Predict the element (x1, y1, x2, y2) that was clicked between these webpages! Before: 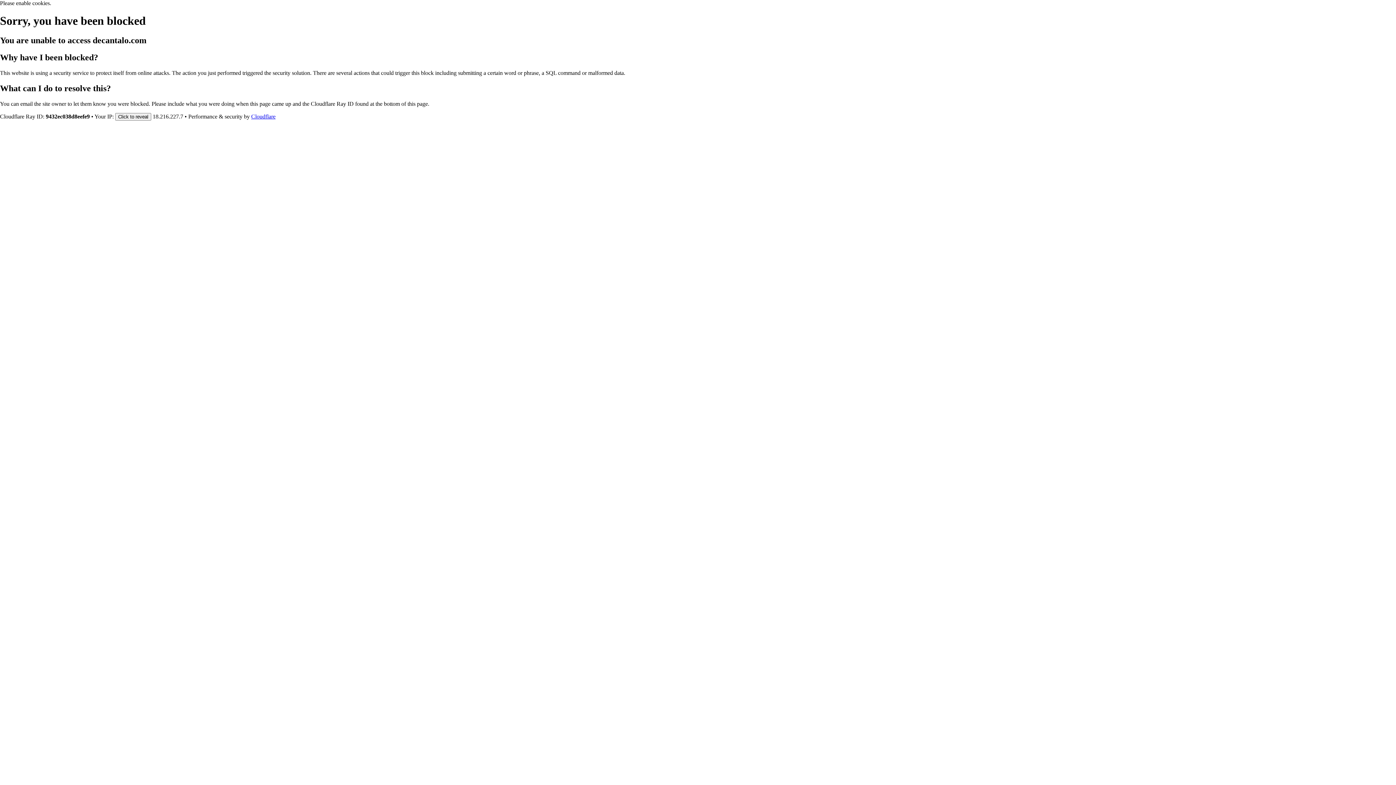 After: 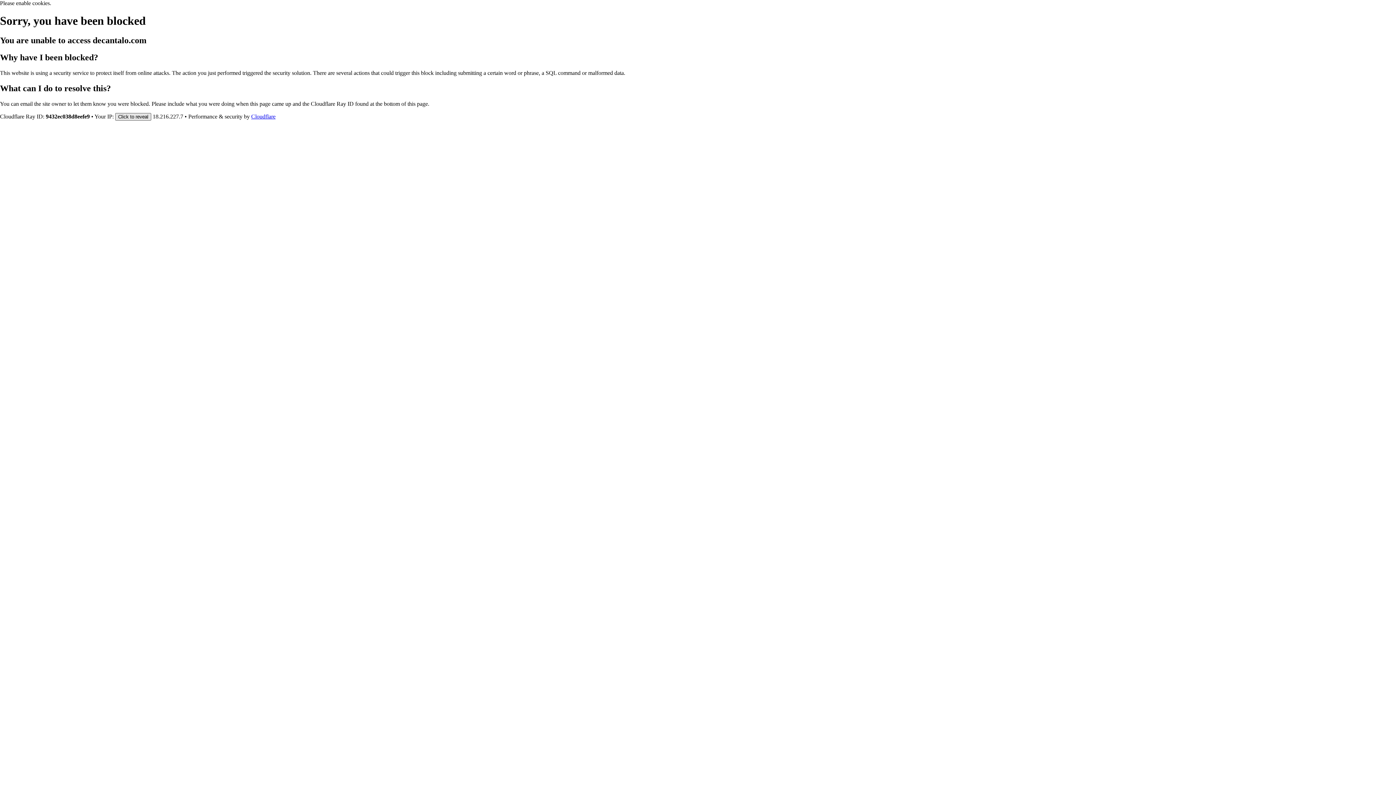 Action: bbox: (115, 112, 151, 120) label: Click to reveal